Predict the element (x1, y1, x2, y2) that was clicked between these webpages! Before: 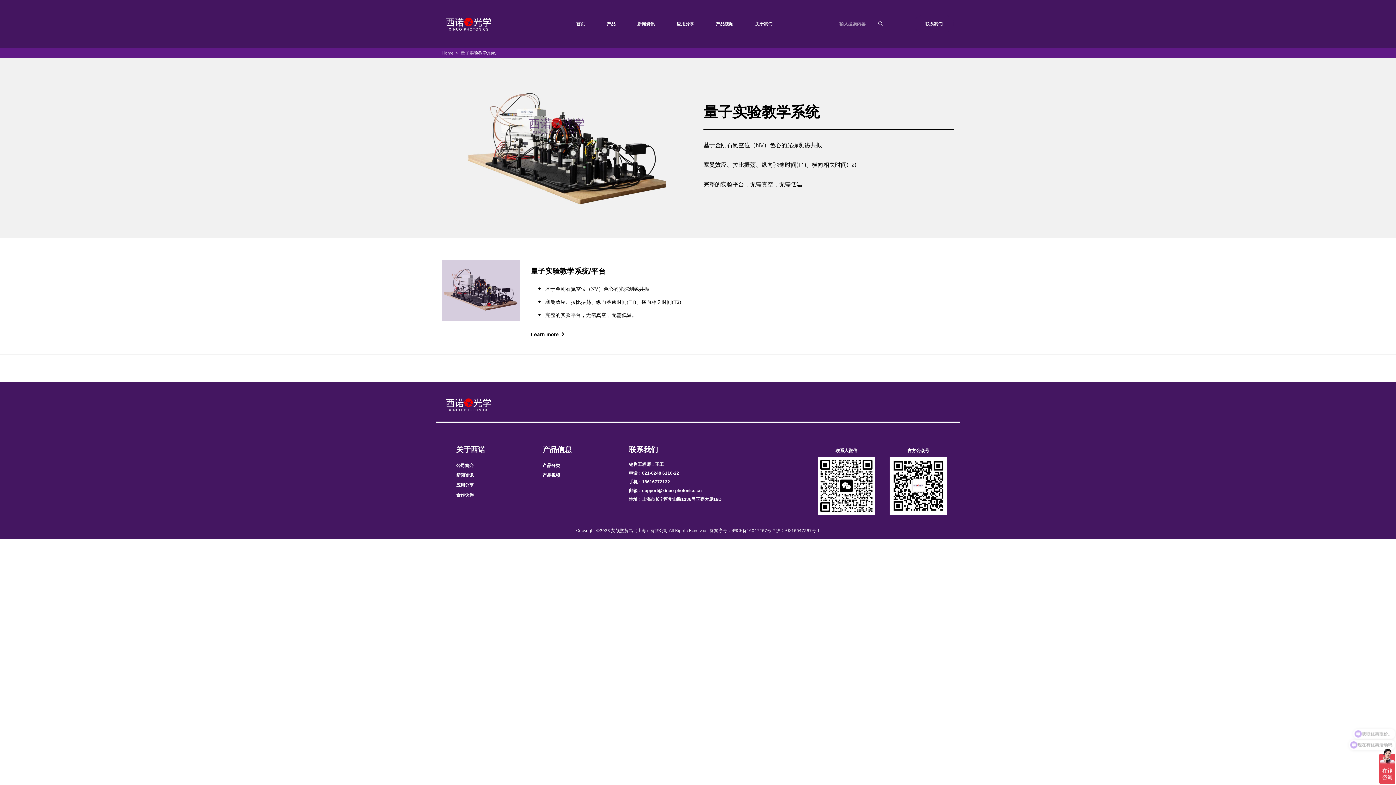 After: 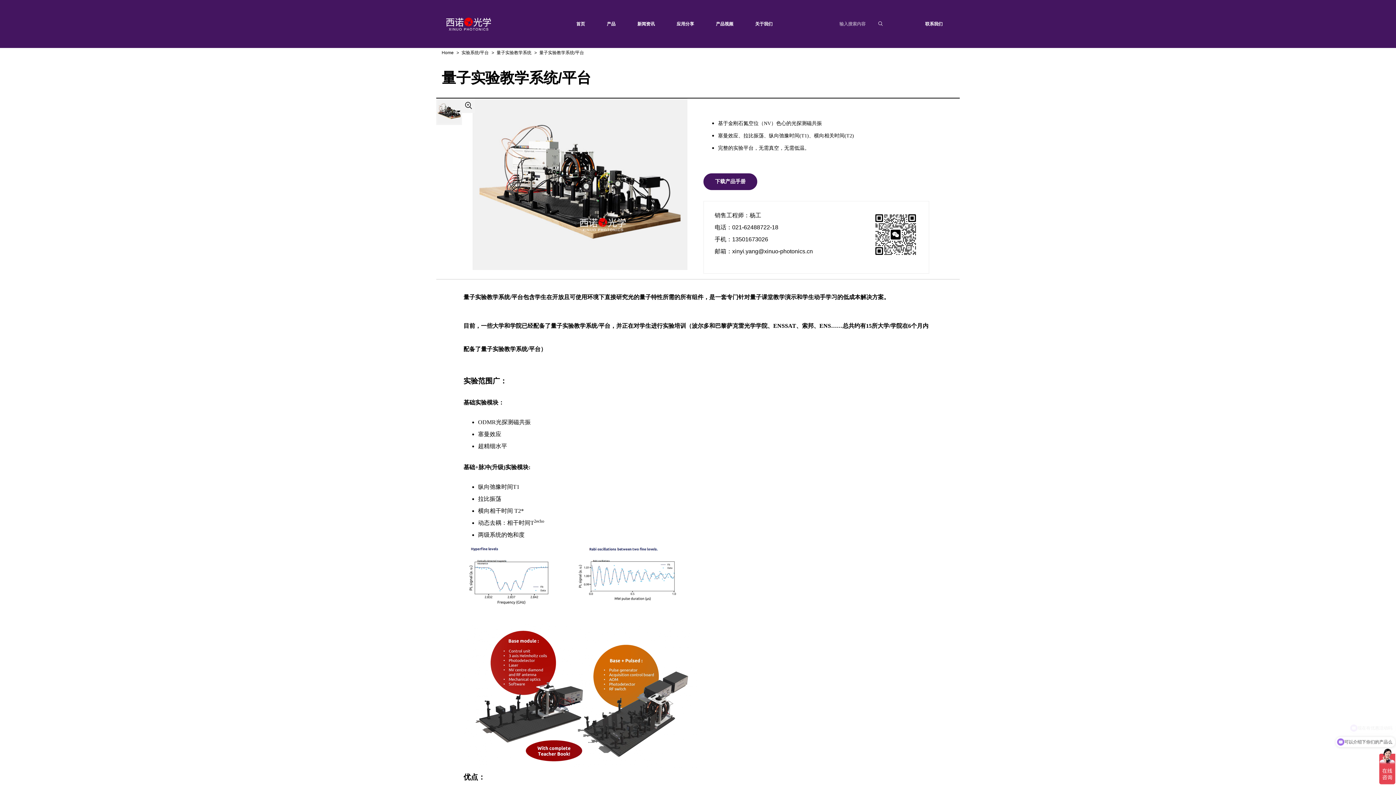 Action: label: 量子实验教学系统/平台

基于金刚石氮空位（NV）色心的光探测磁共振

塞曼效应、拉比振荡、纵向弛豫时间(T1)、横向相关时间(T2)

完整的实验平台，无需真空，无需低温。

Learn more  bbox: (441, 260, 692, 338)